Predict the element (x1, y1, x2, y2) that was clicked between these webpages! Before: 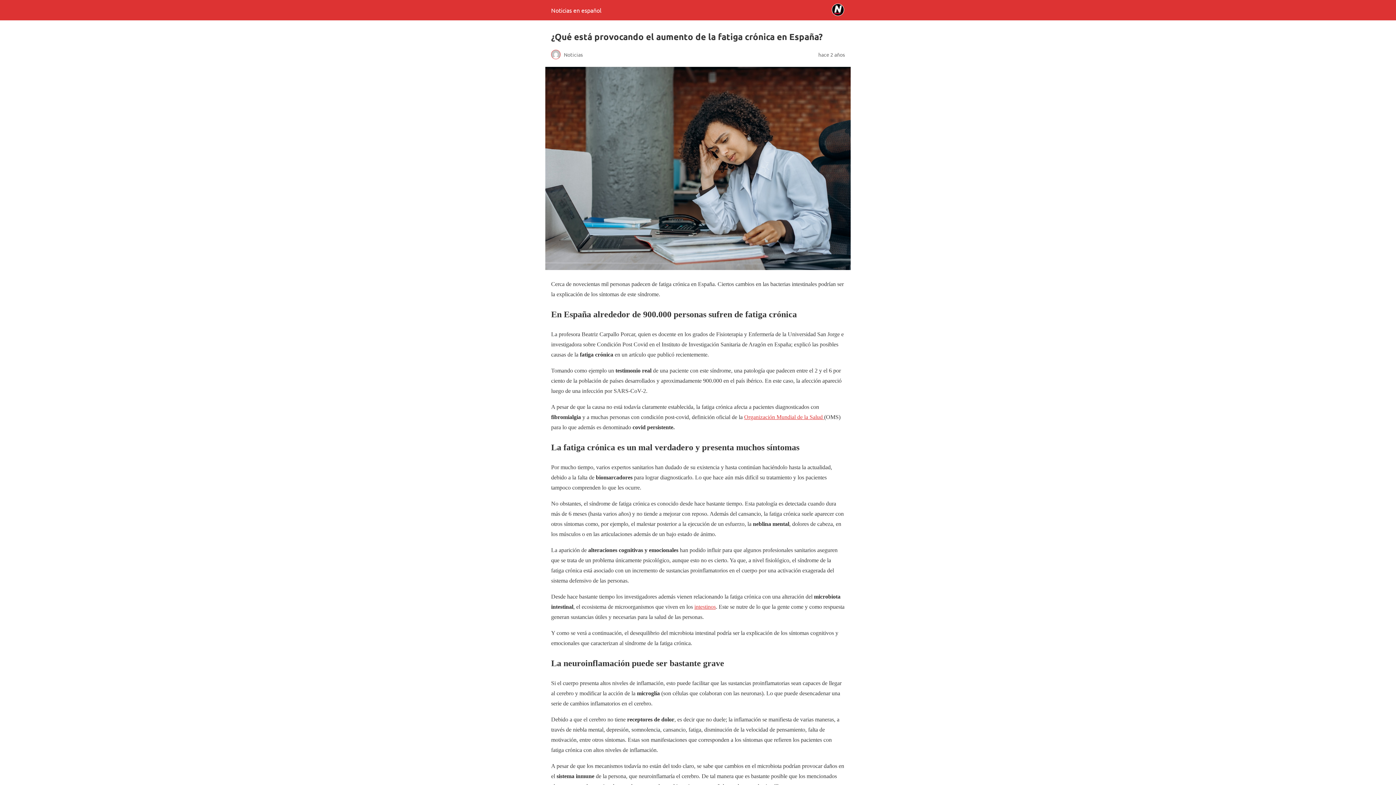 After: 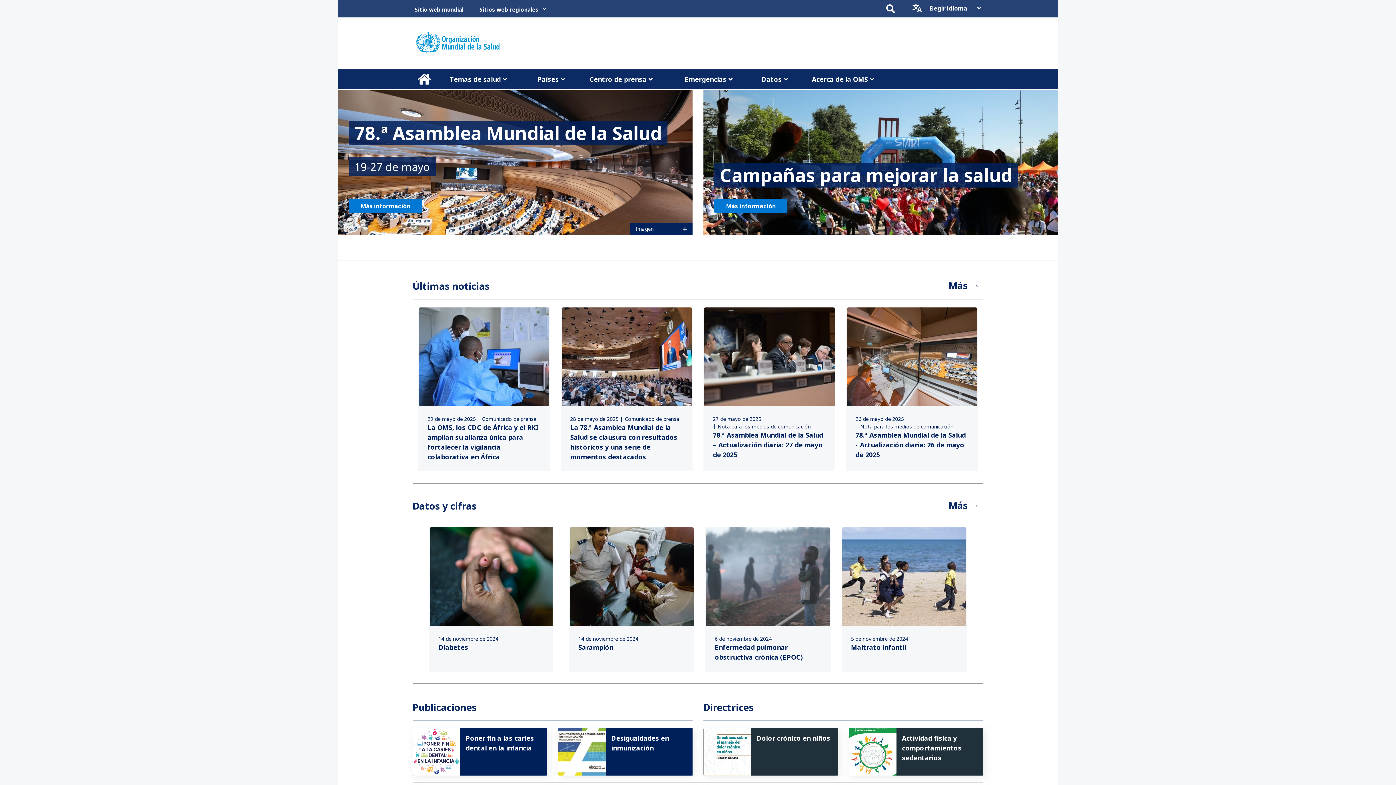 Action: label: Organización Mundial de la Salud  bbox: (744, 414, 824, 420)